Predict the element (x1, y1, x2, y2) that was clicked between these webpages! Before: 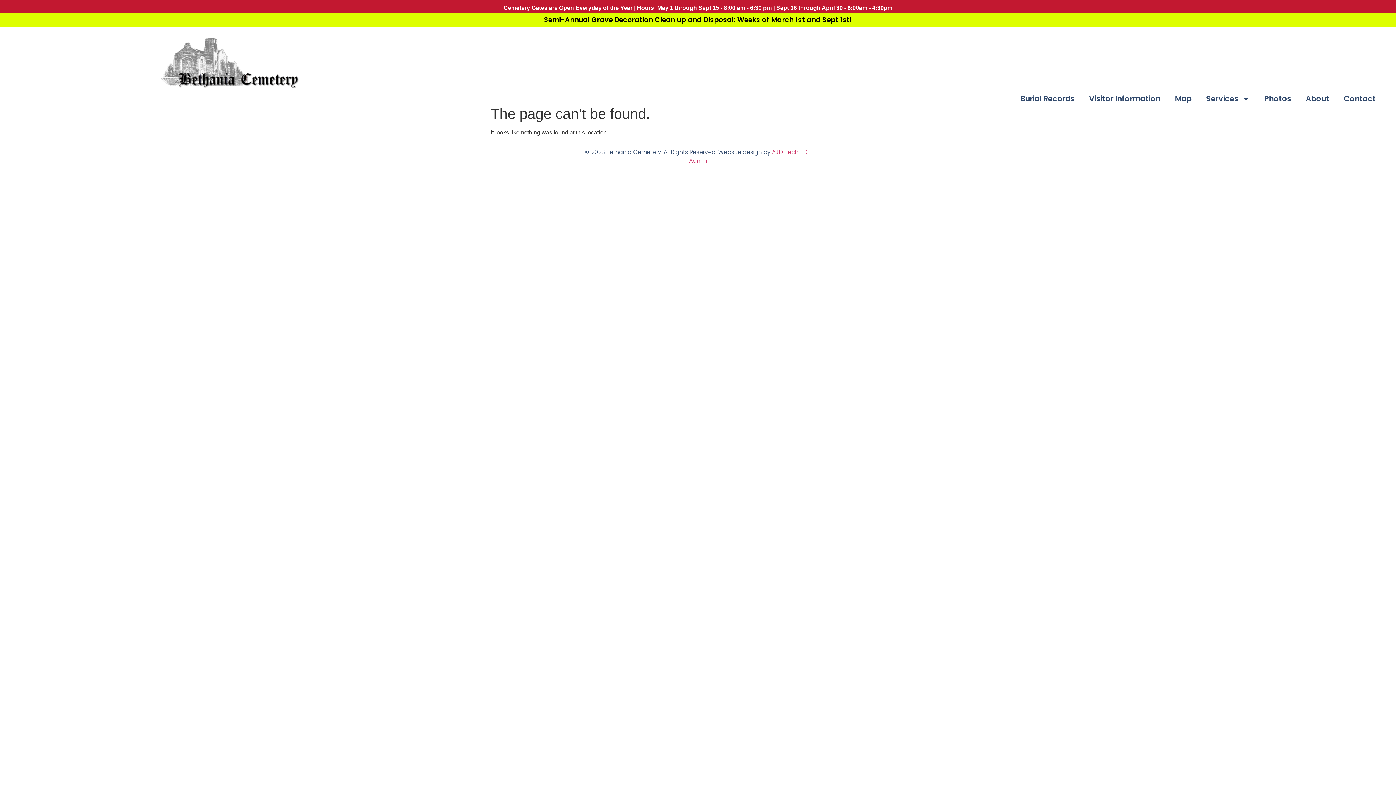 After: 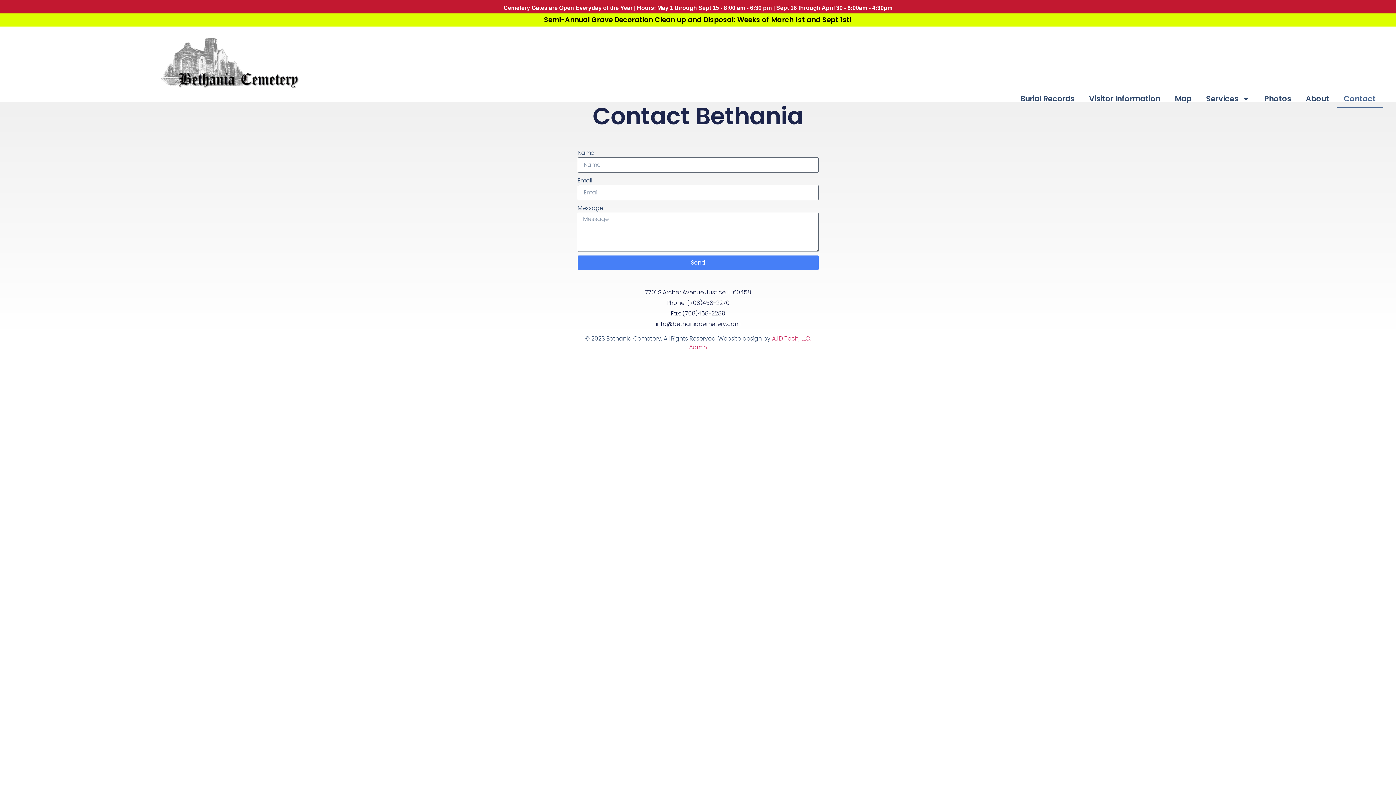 Action: bbox: (1336, 89, 1383, 108) label: Contact